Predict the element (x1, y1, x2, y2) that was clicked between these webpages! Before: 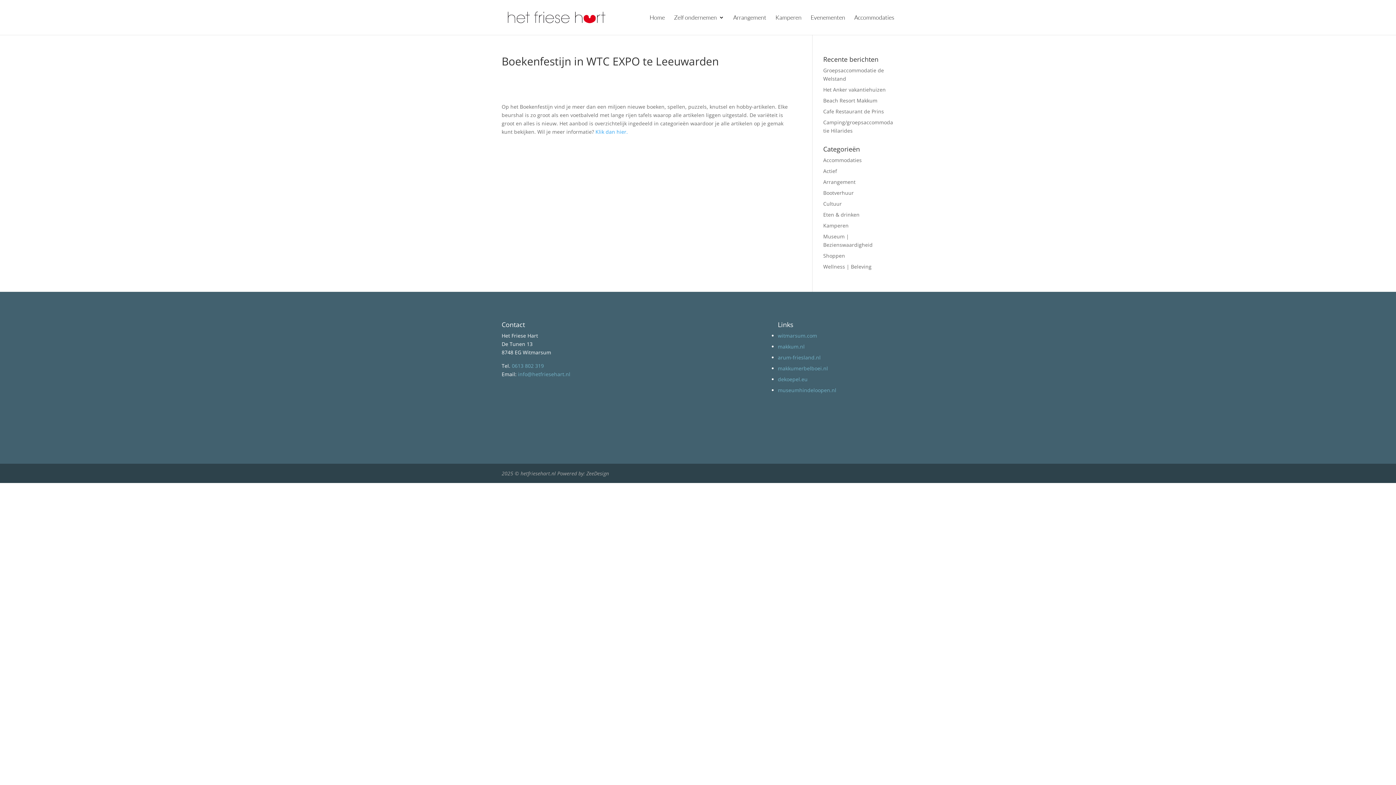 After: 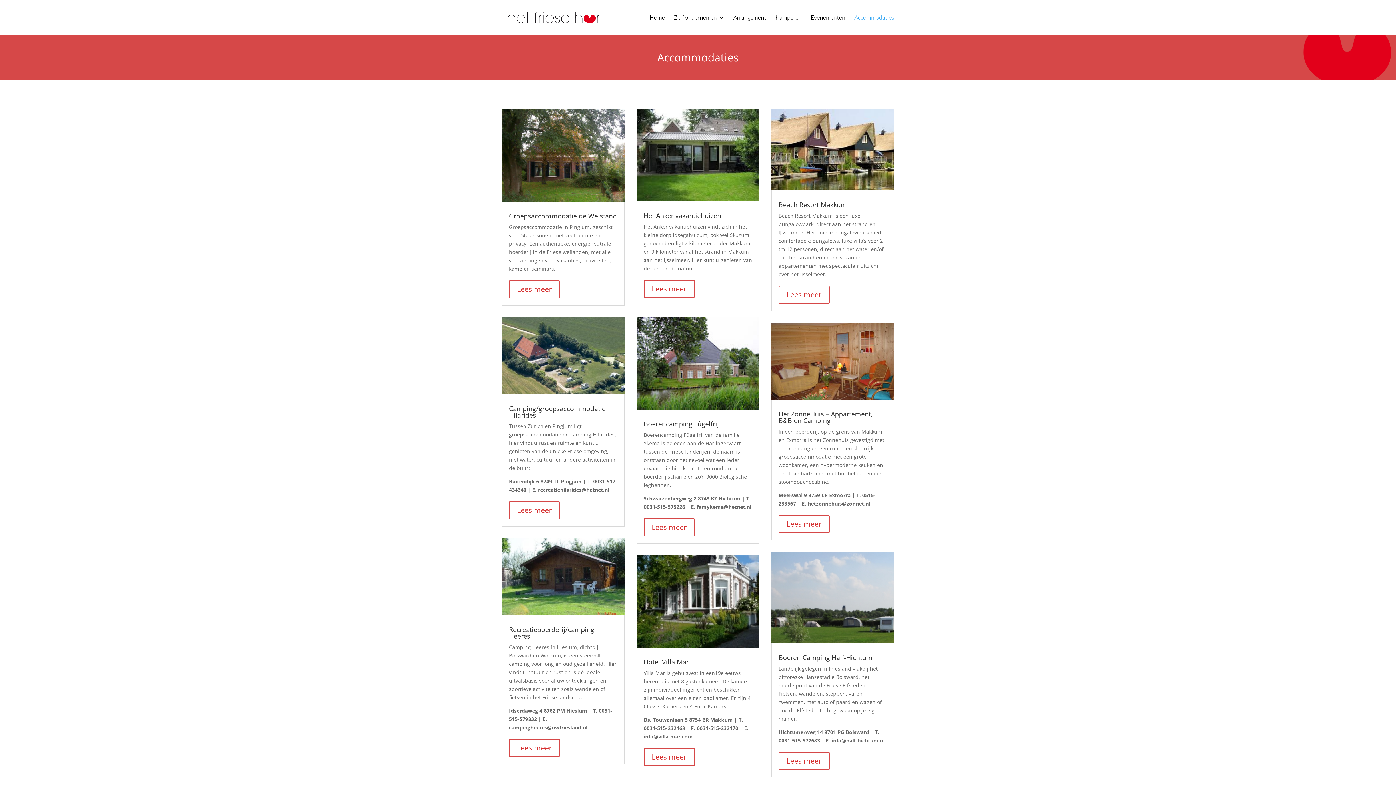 Action: label: Accommodaties bbox: (823, 156, 862, 163)